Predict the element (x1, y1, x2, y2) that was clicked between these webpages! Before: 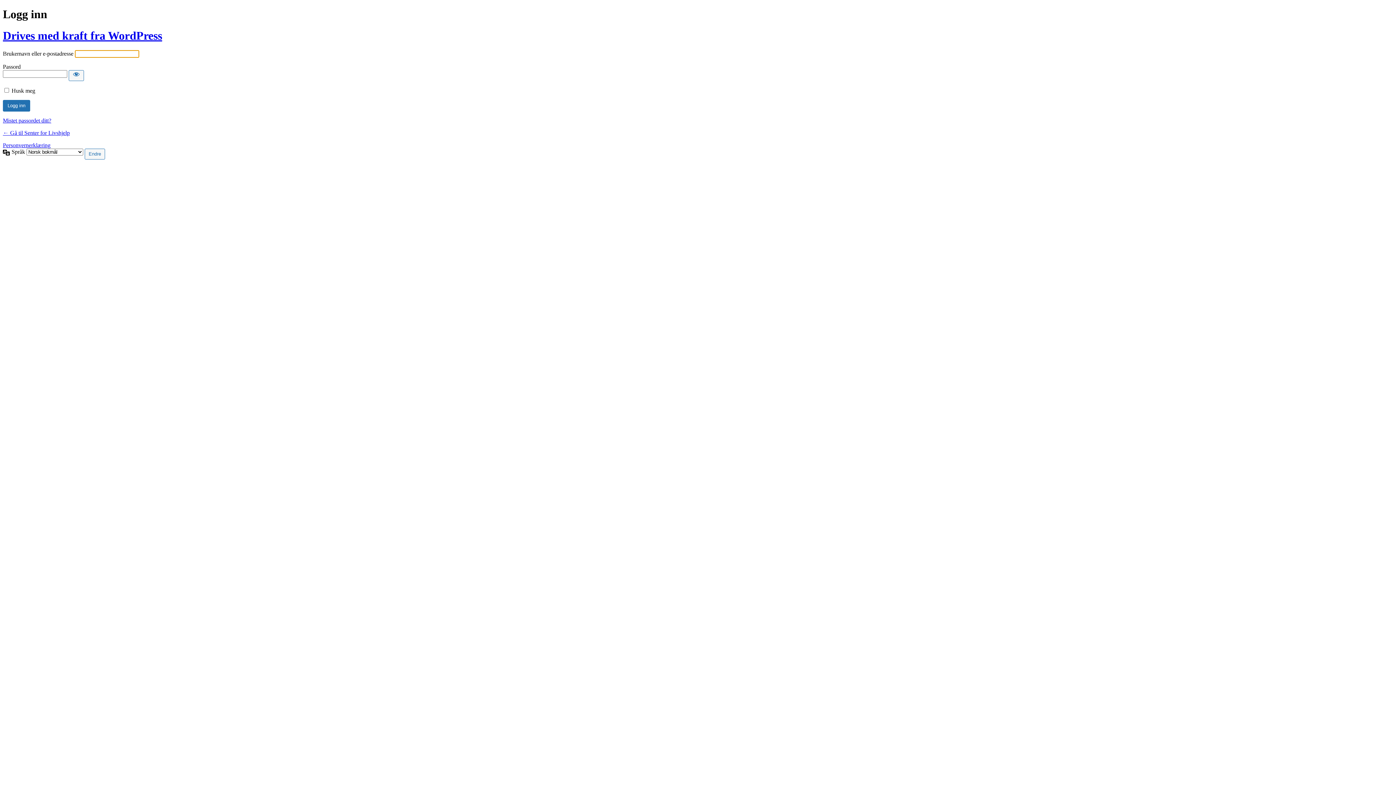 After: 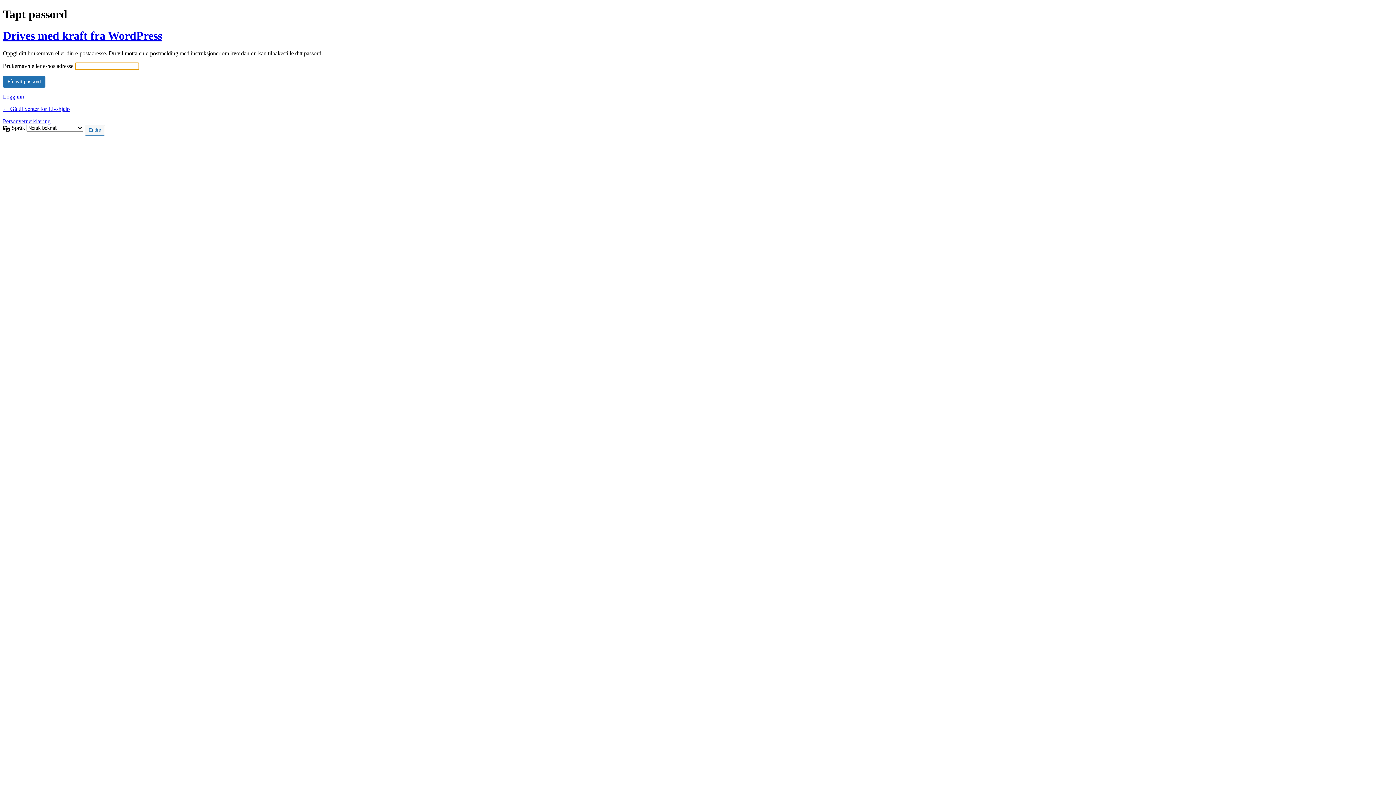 Action: label: Mistet passordet ditt? bbox: (2, 117, 51, 123)